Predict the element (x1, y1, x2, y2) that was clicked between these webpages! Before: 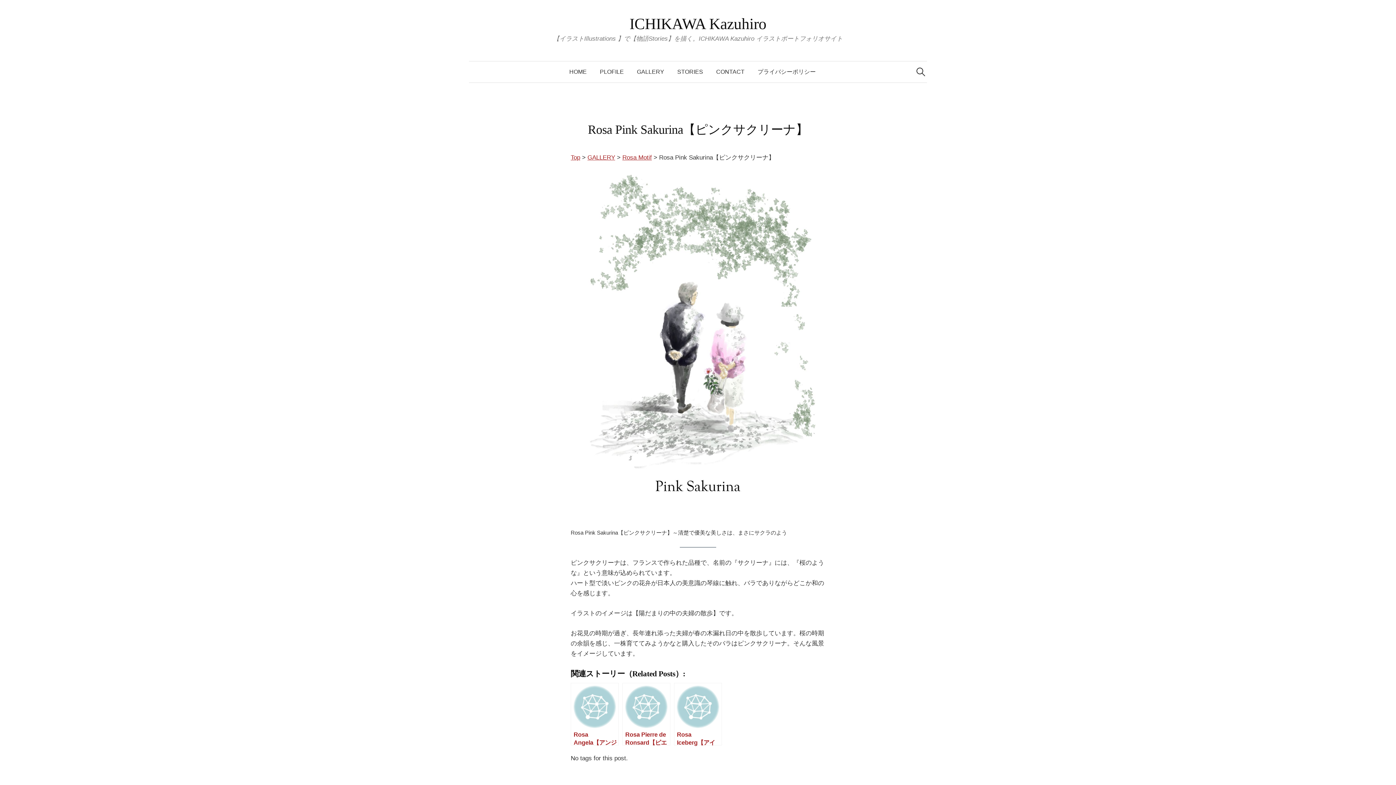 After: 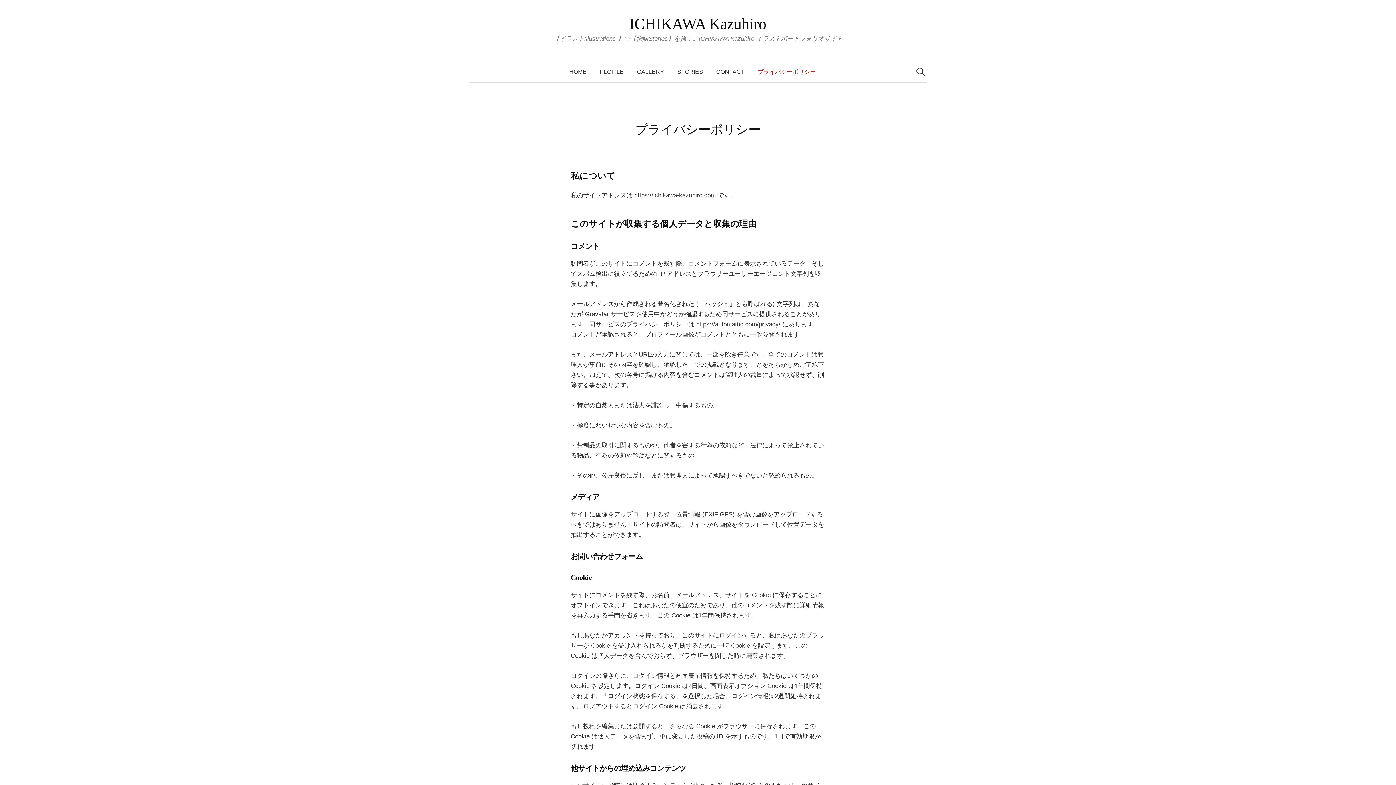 Action: label: プライバシーポリシー bbox: (751, 61, 822, 82)